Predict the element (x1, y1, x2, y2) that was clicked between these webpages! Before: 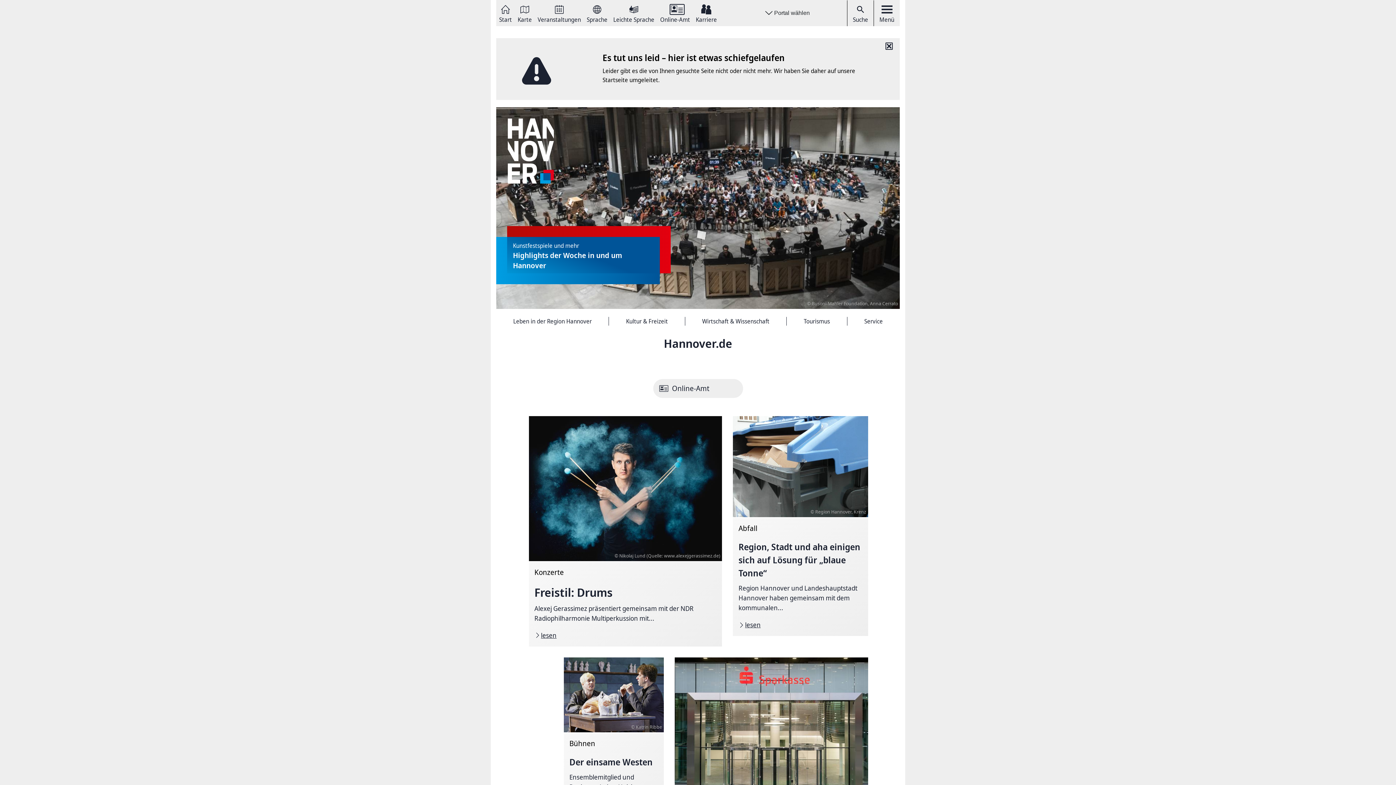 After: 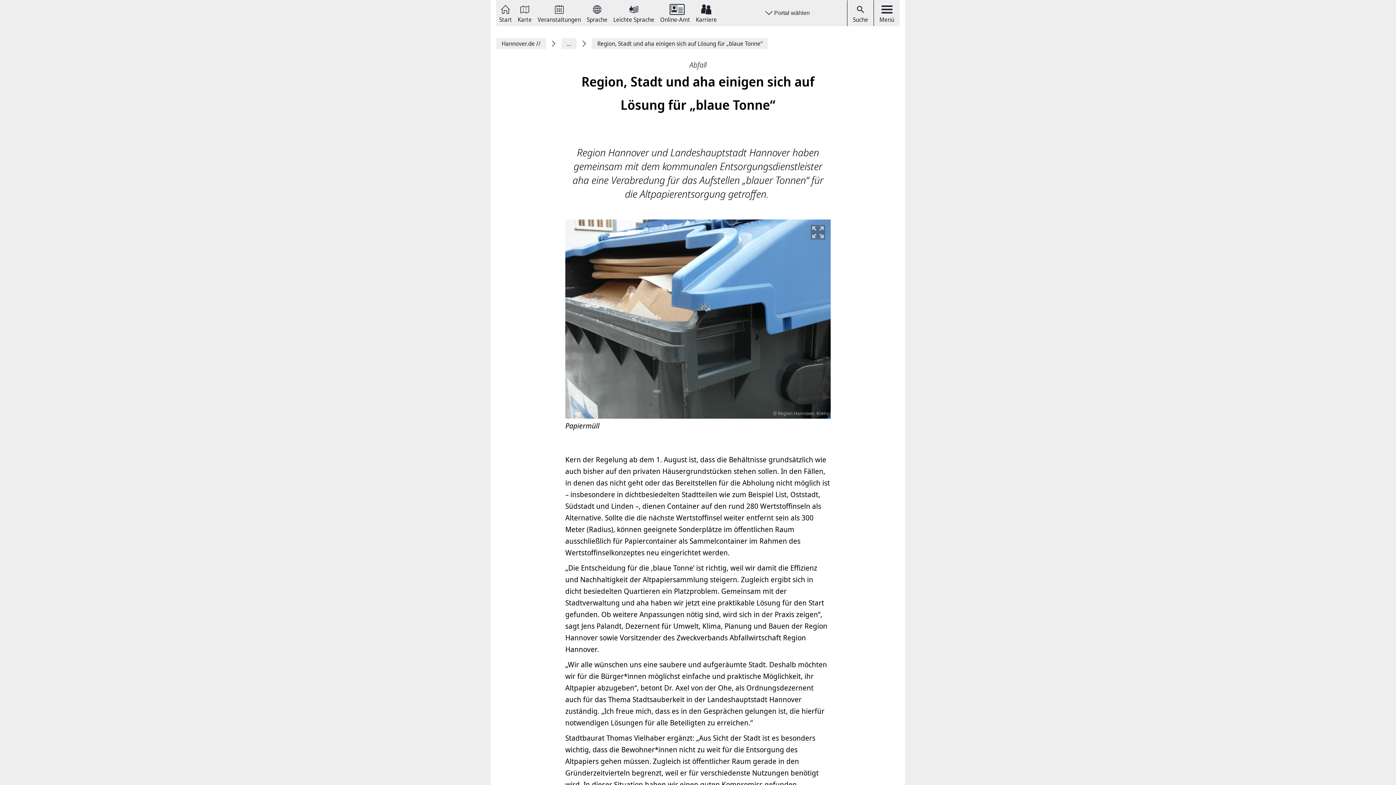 Action: bbox: (727, 411, 873, 631) label: Region, Stadt und aha einigen sich auf Lösung für „blaue Tonne“